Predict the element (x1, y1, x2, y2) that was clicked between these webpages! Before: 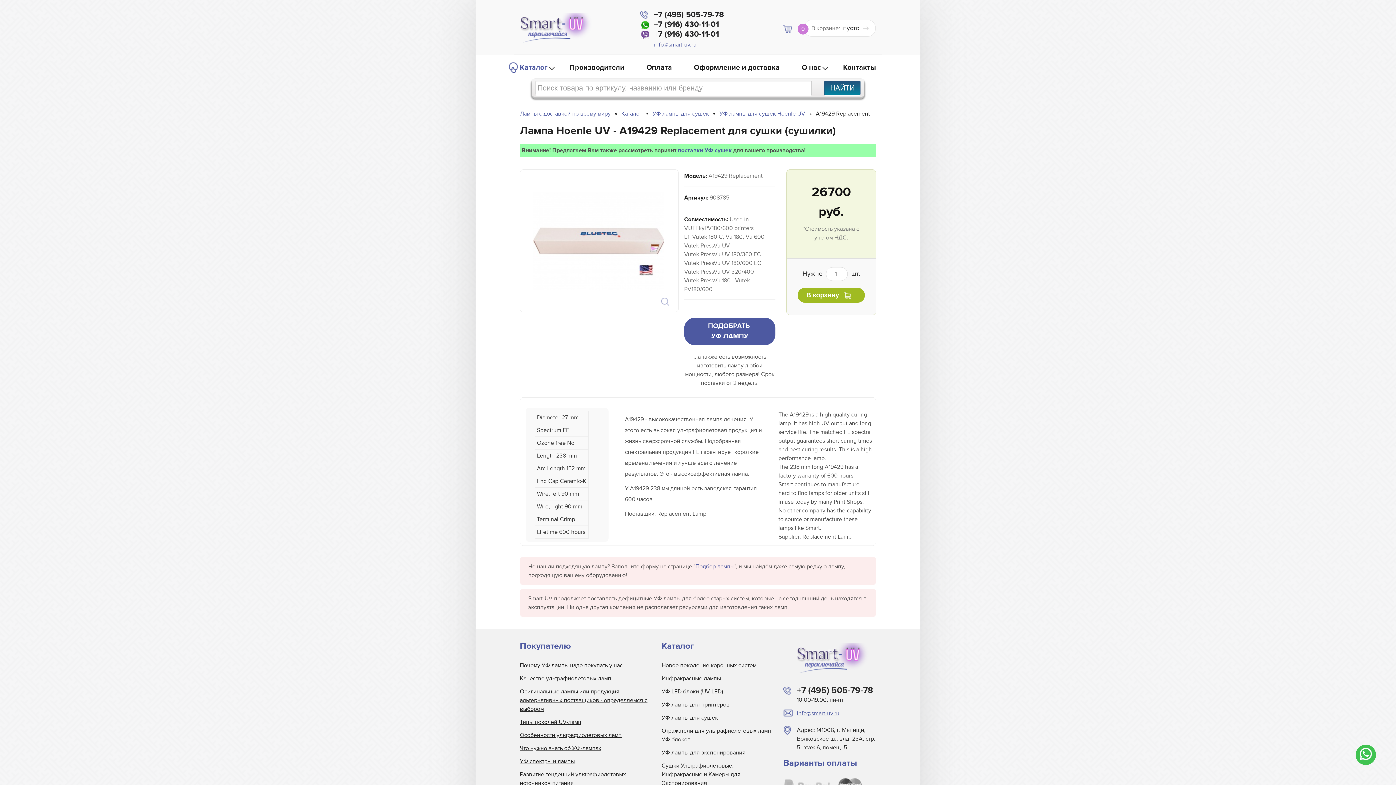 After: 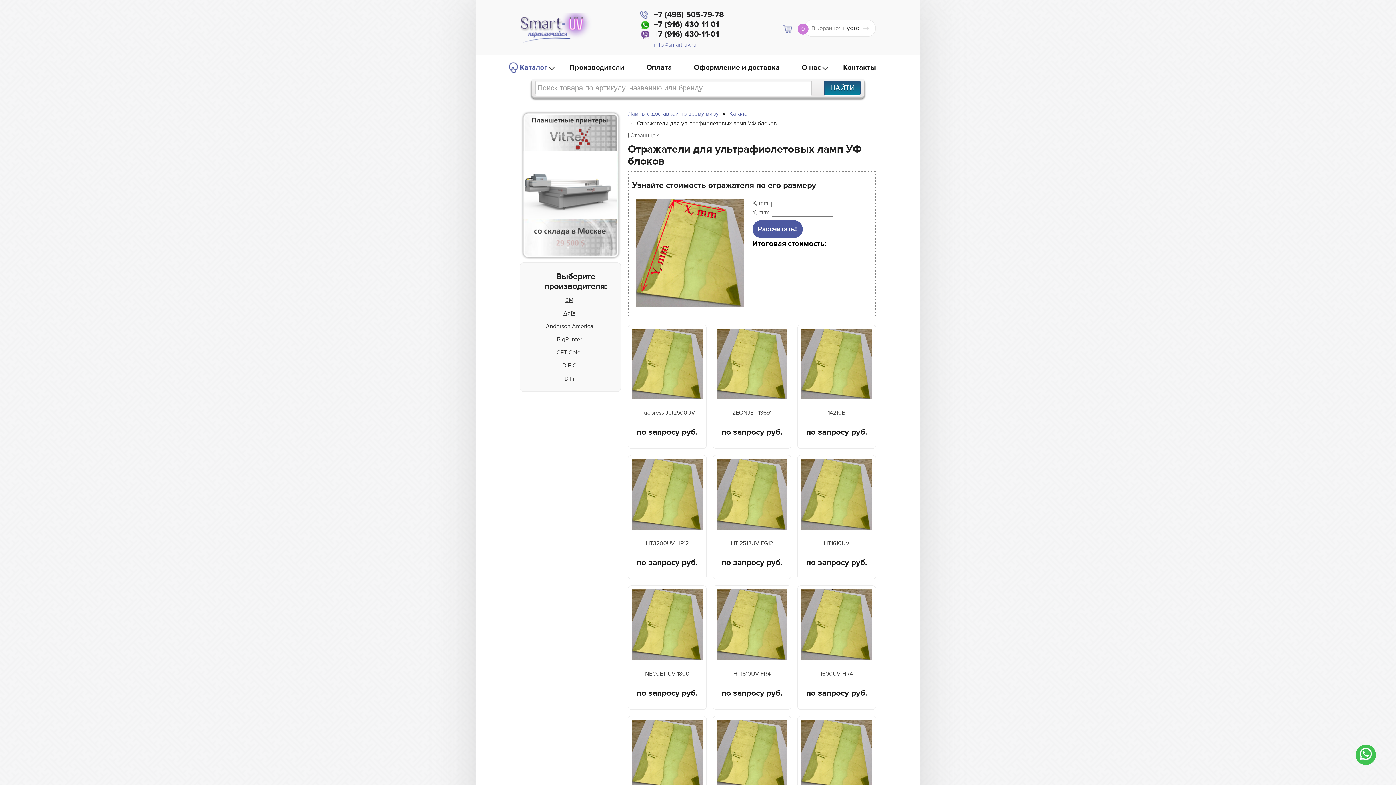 Action: bbox: (661, 724, 772, 746) label: Отражатели для ультрафиолетовых ламп УФ блоков